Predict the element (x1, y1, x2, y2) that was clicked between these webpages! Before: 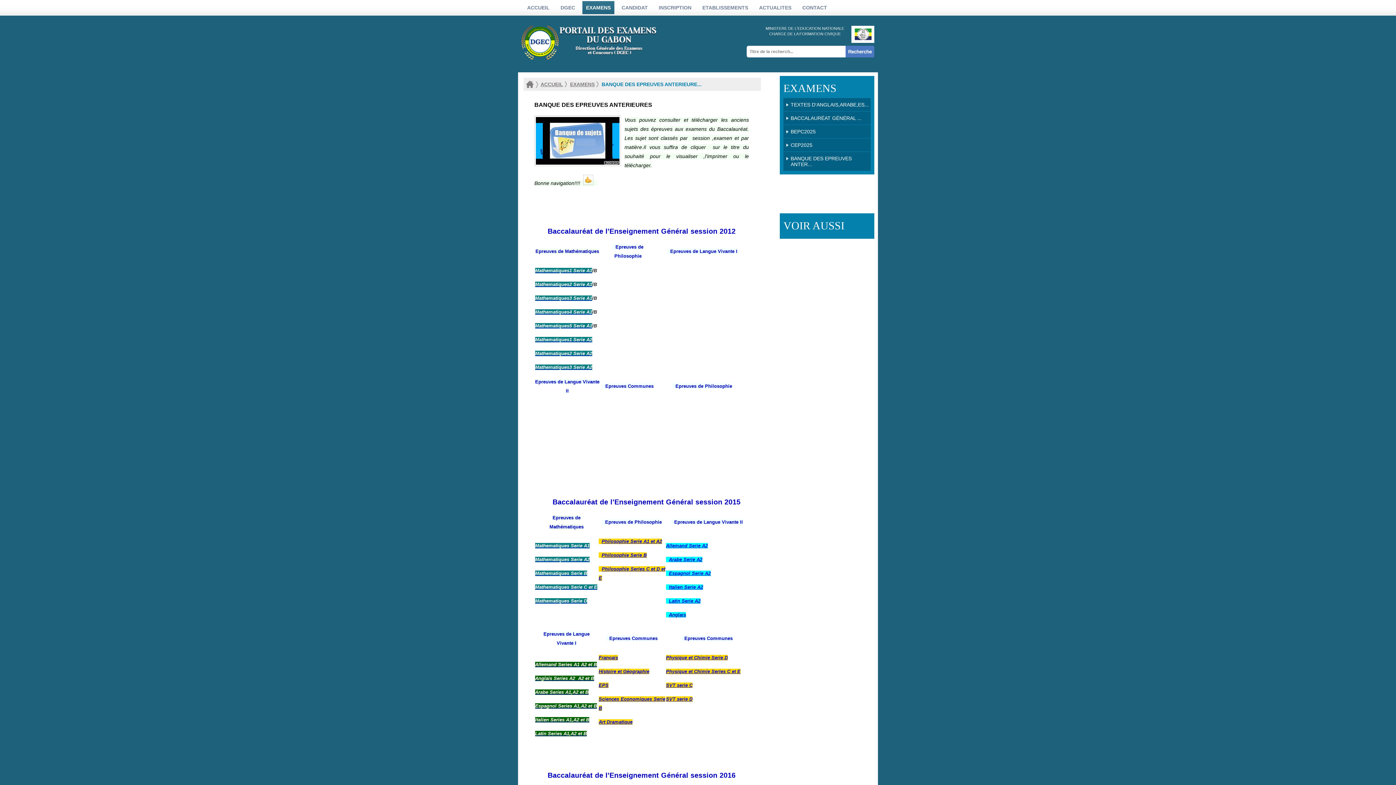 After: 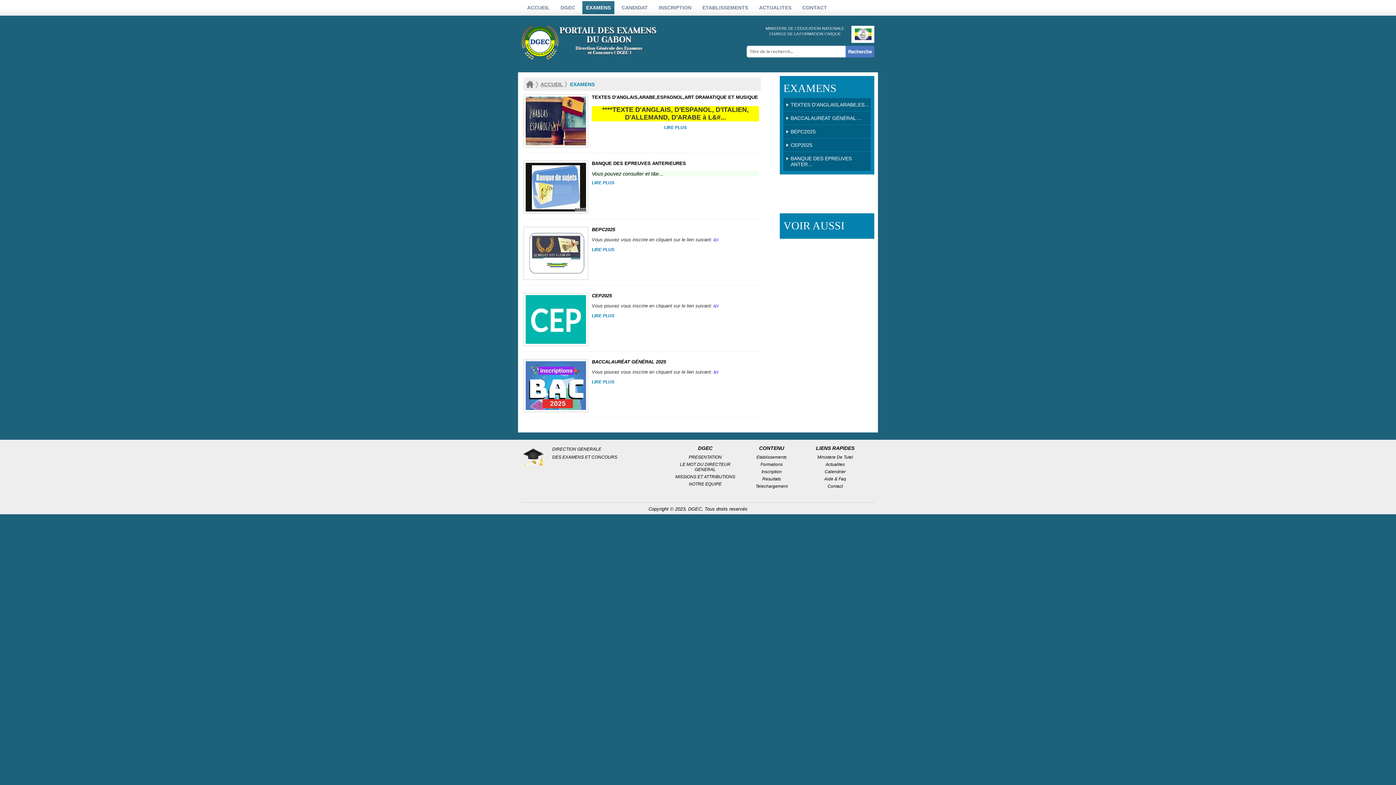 Action: label: EXAMENS bbox: (582, 1, 614, 14)